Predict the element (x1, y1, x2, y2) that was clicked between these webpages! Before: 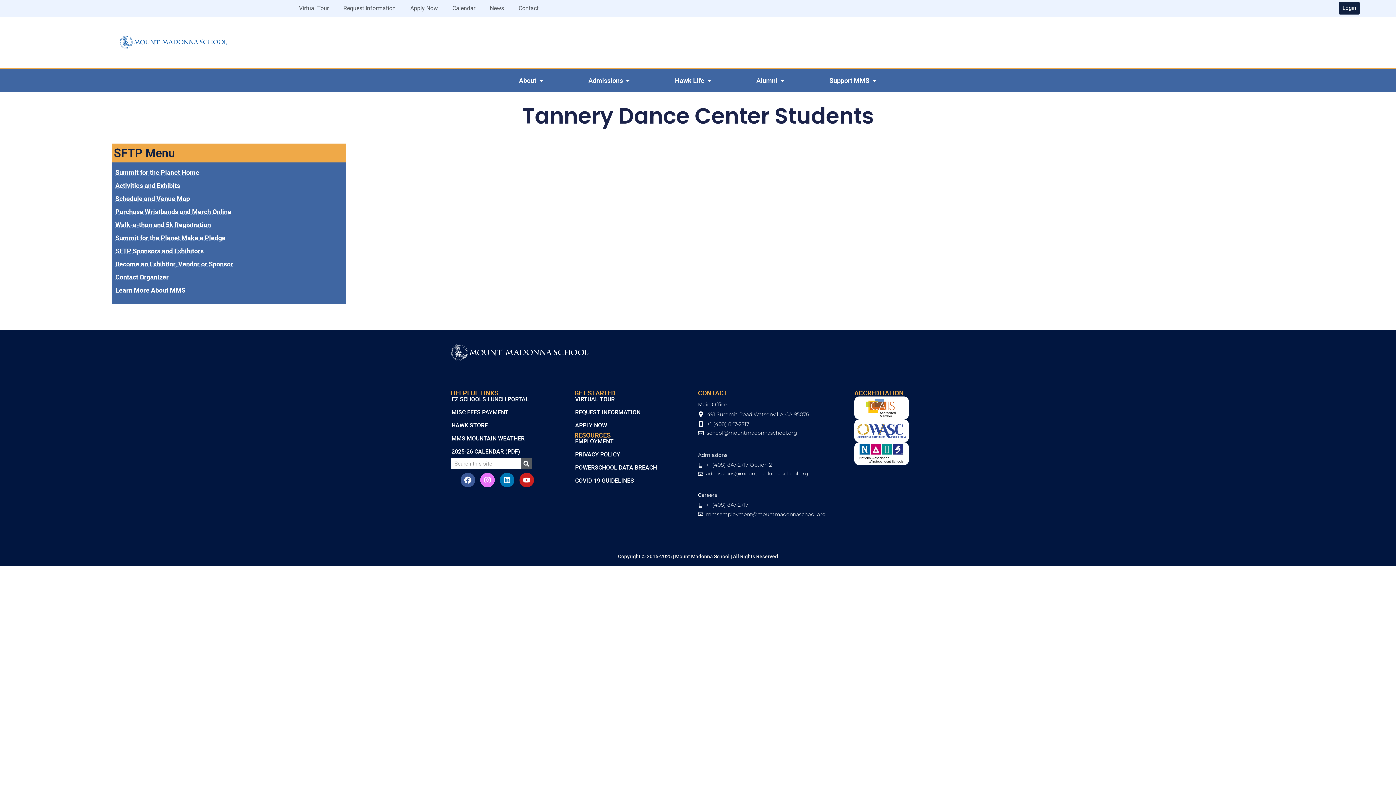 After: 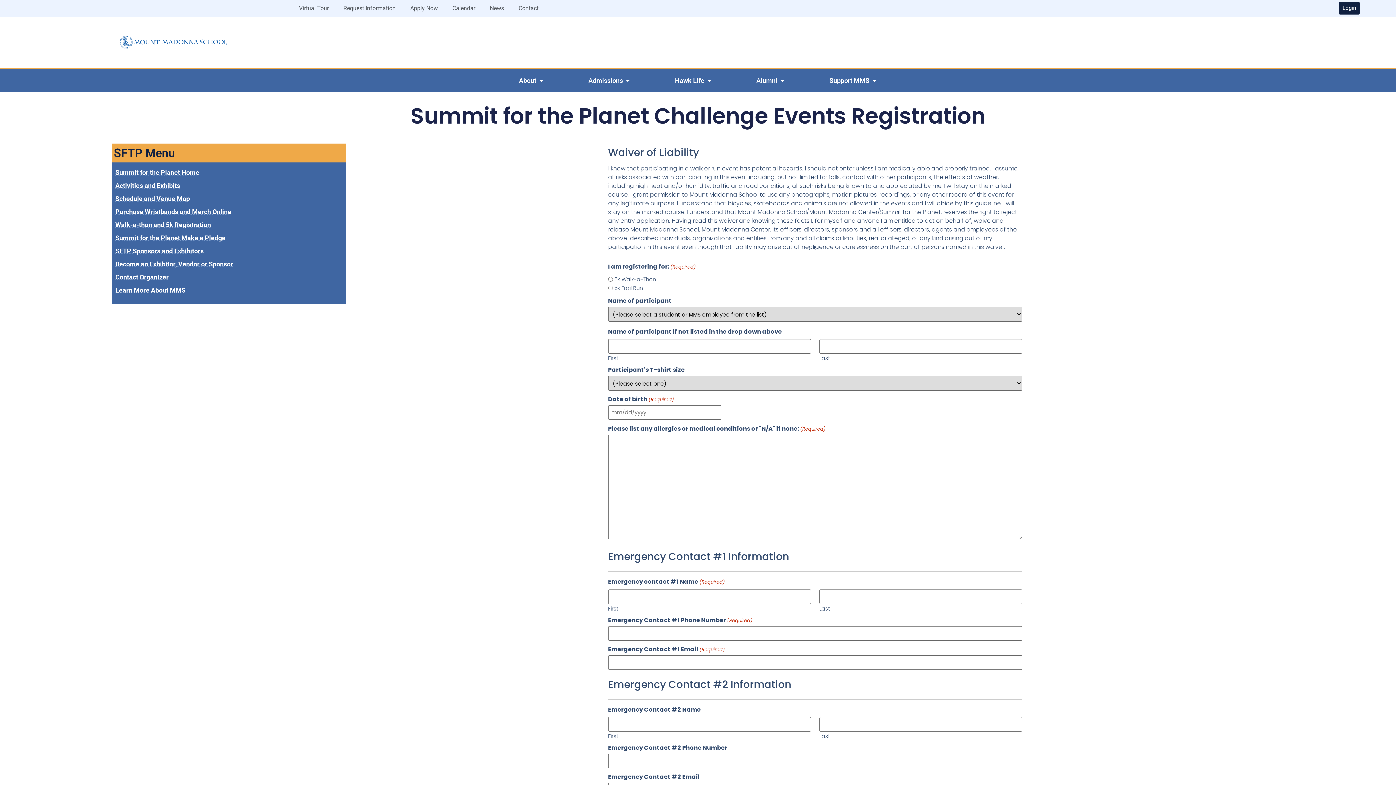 Action: bbox: (115, 221, 210, 228) label: Walk-a-thon and 5k Registration